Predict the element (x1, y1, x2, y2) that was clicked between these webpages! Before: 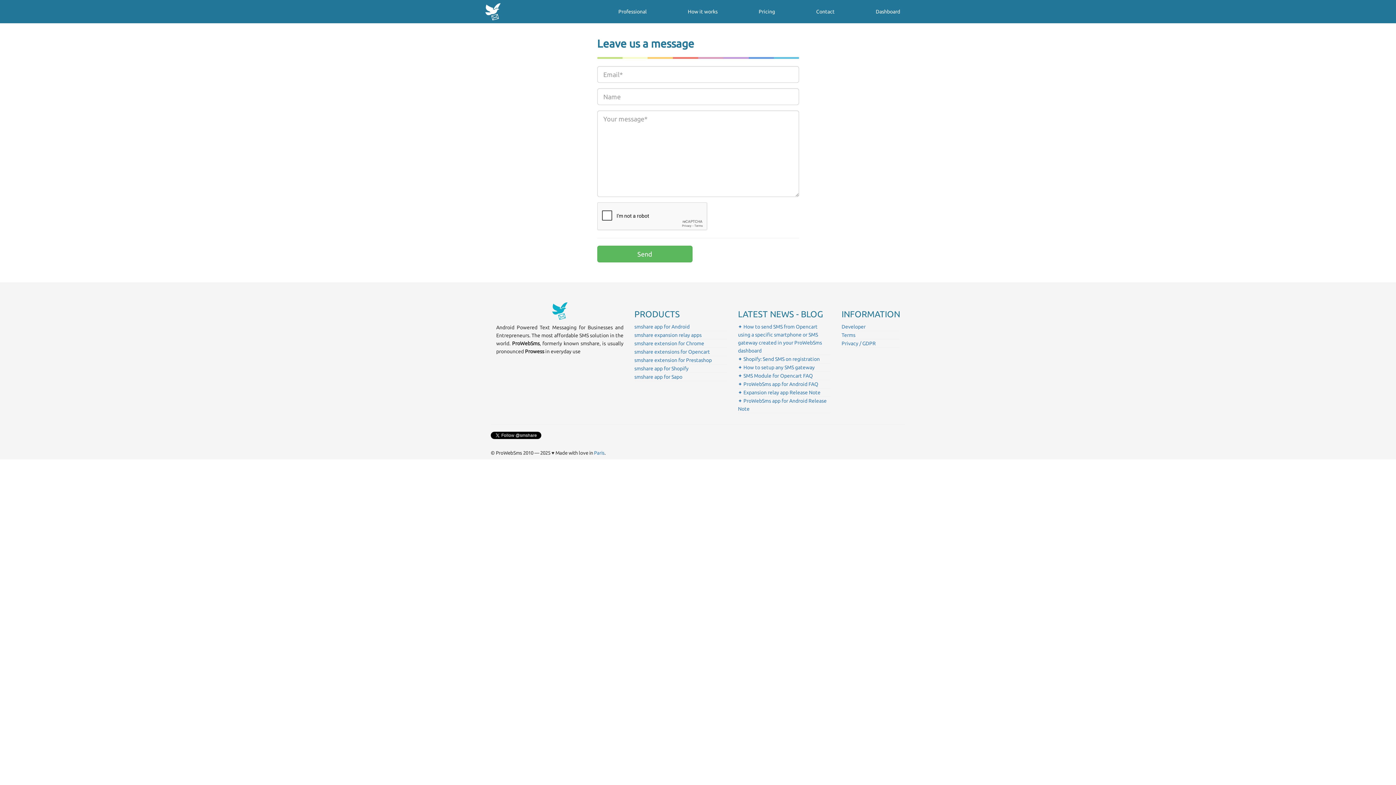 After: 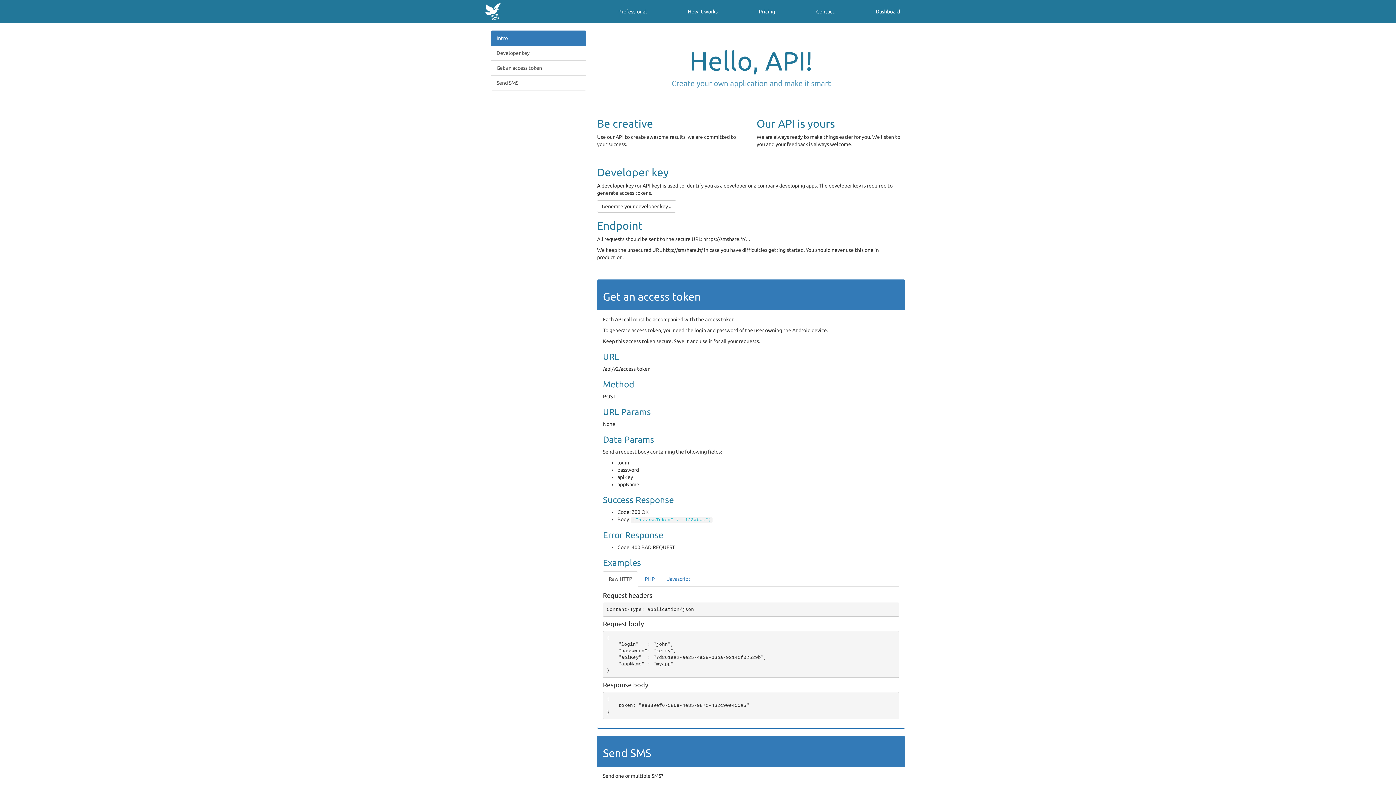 Action: bbox: (841, 324, 865, 329) label: Developer